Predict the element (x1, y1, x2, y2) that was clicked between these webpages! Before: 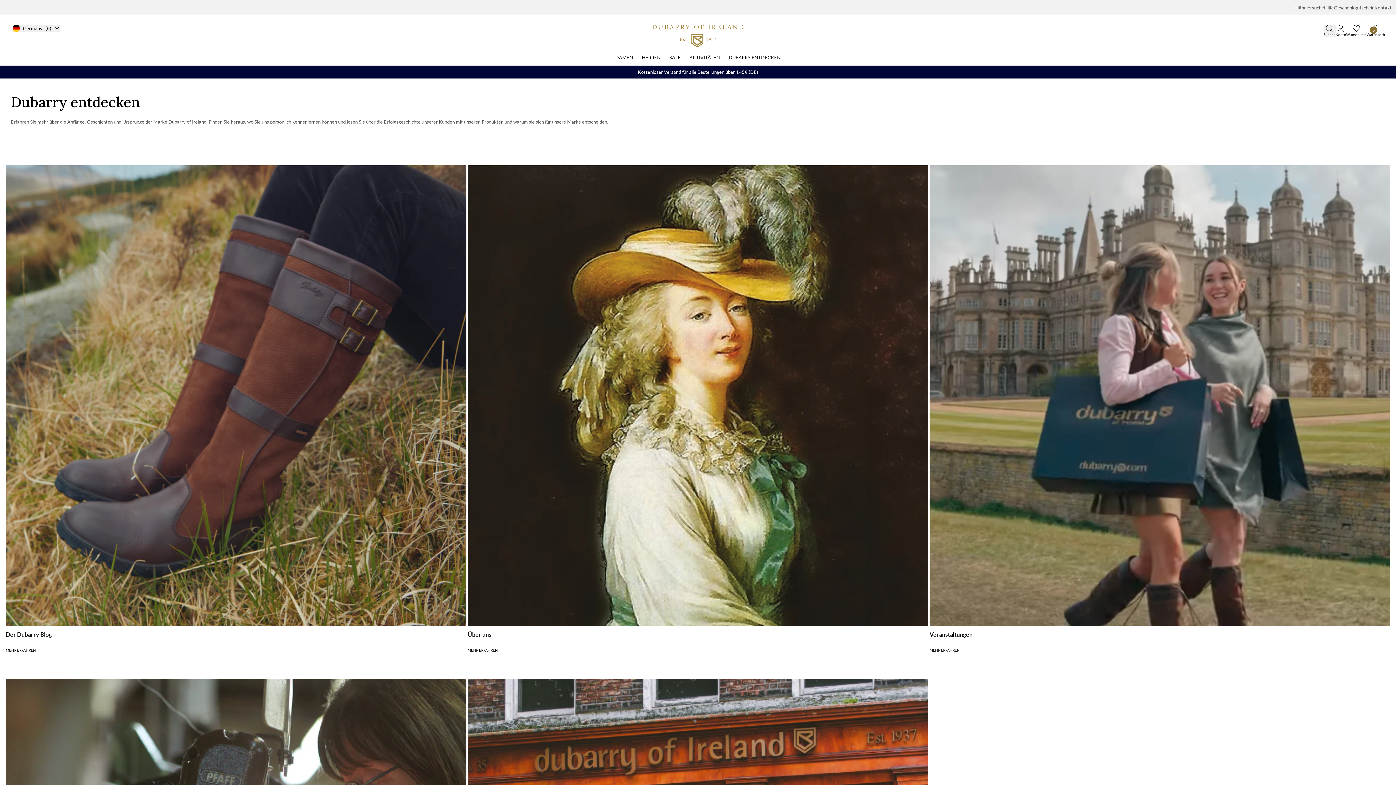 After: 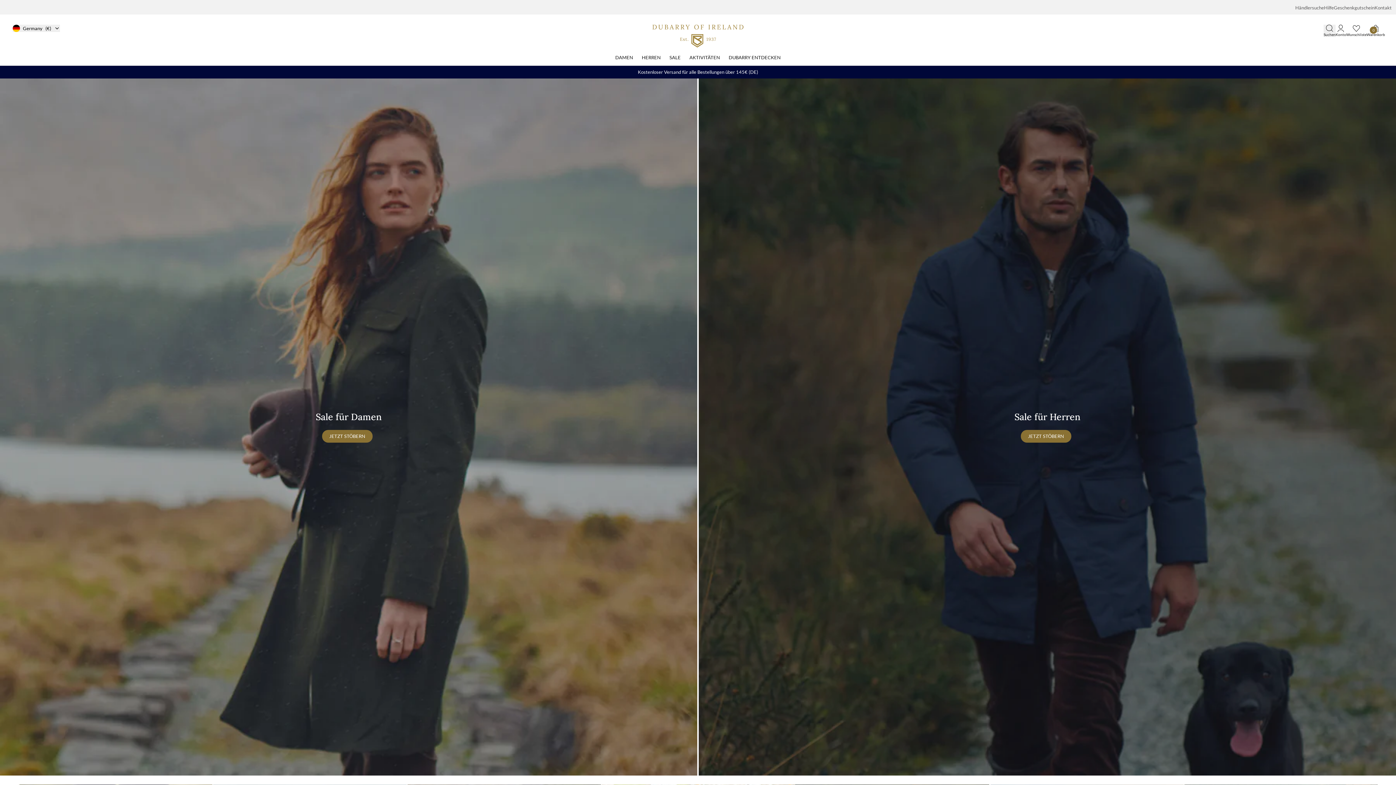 Action: bbox: (669, 54, 680, 61) label: SALE